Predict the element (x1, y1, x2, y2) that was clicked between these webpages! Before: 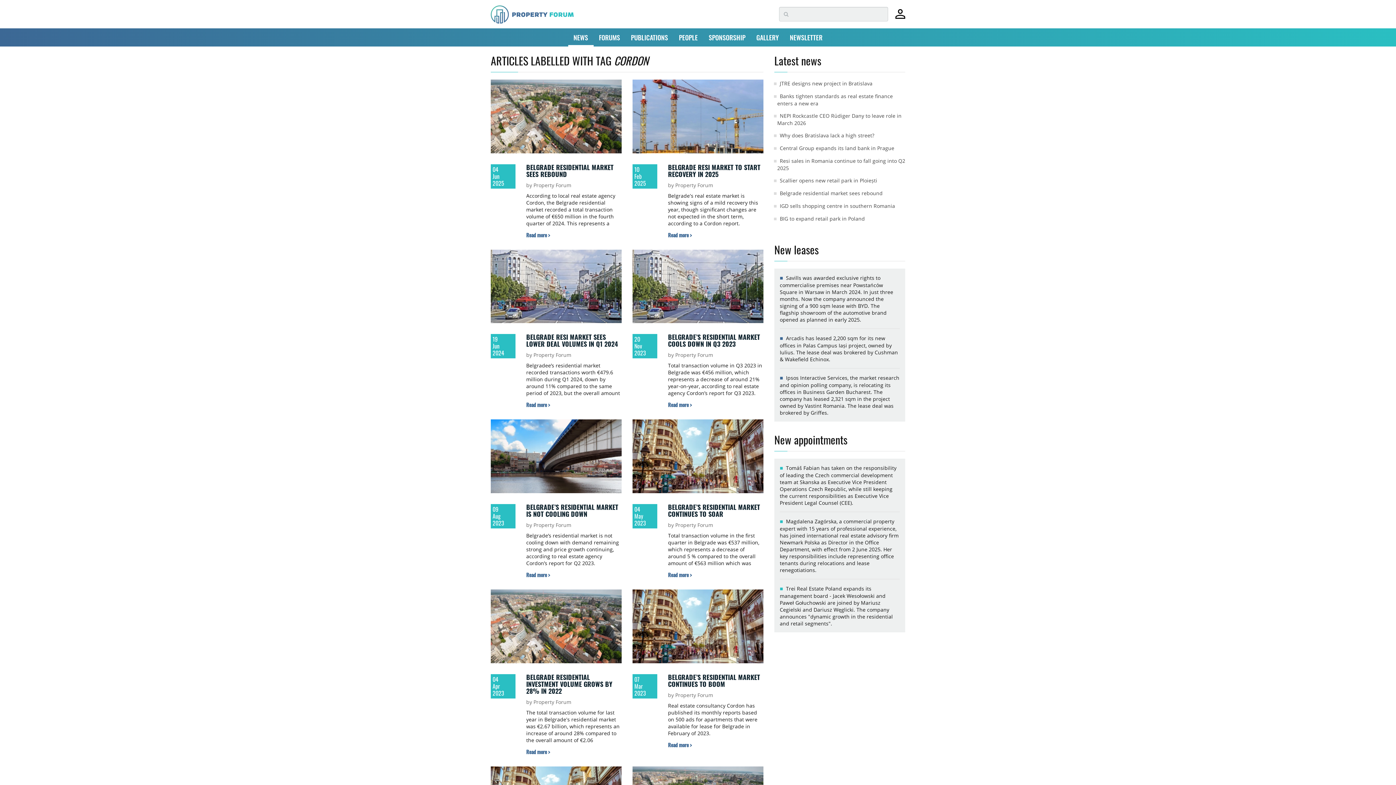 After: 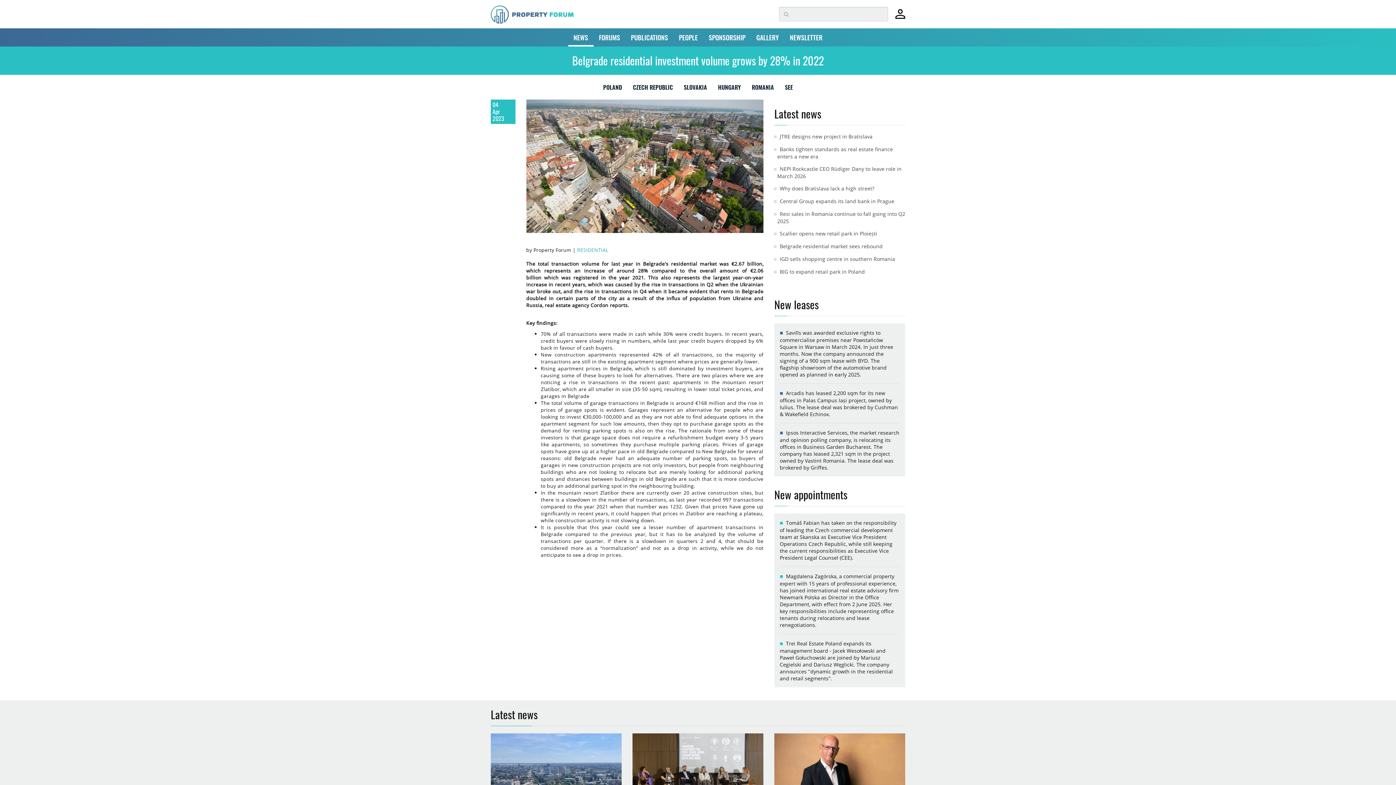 Action: label: BELGRADE RESIDENTIAL INVESTMENT VOLUME GROWS BY 28% IN 2022 bbox: (526, 672, 612, 695)